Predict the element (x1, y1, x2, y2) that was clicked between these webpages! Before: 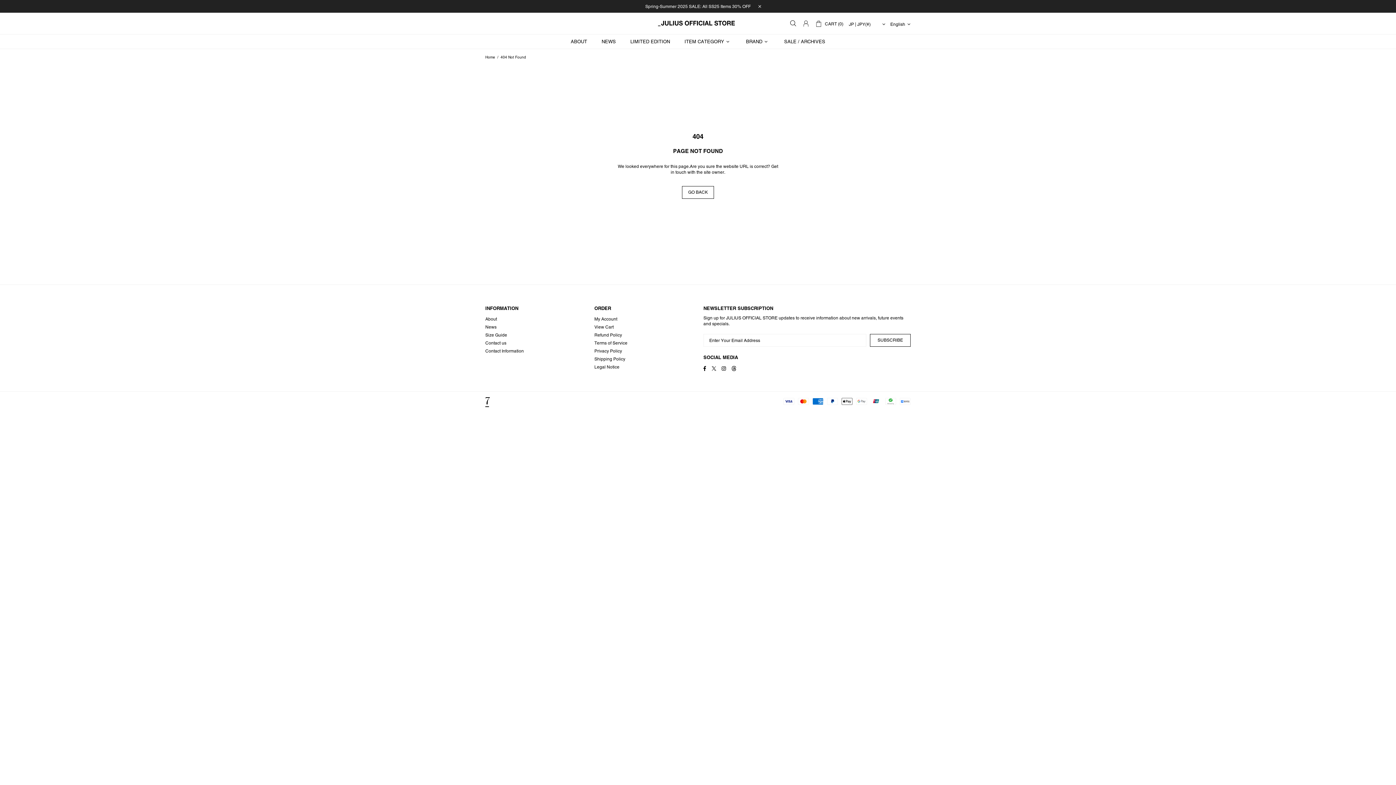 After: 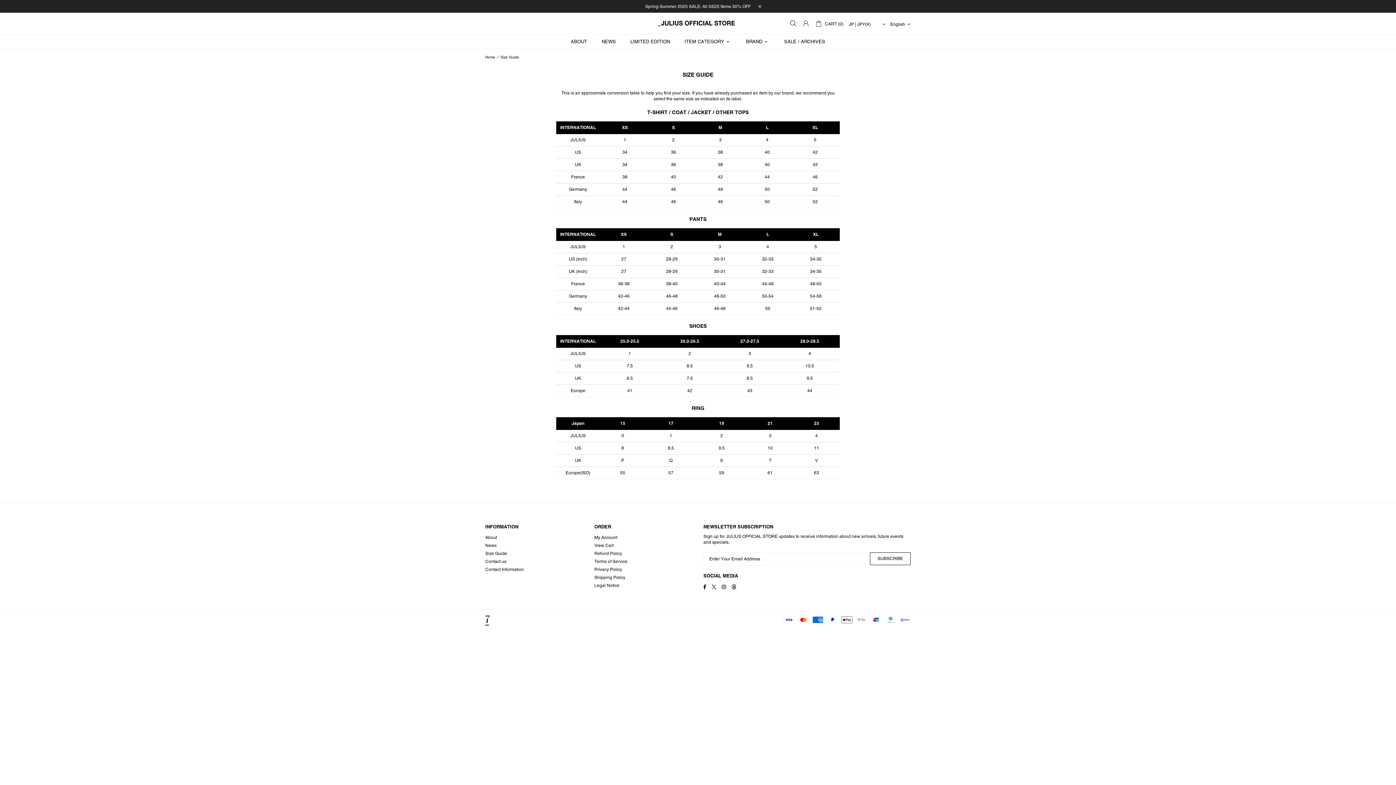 Action: label: Size Guide bbox: (485, 332, 507, 338)